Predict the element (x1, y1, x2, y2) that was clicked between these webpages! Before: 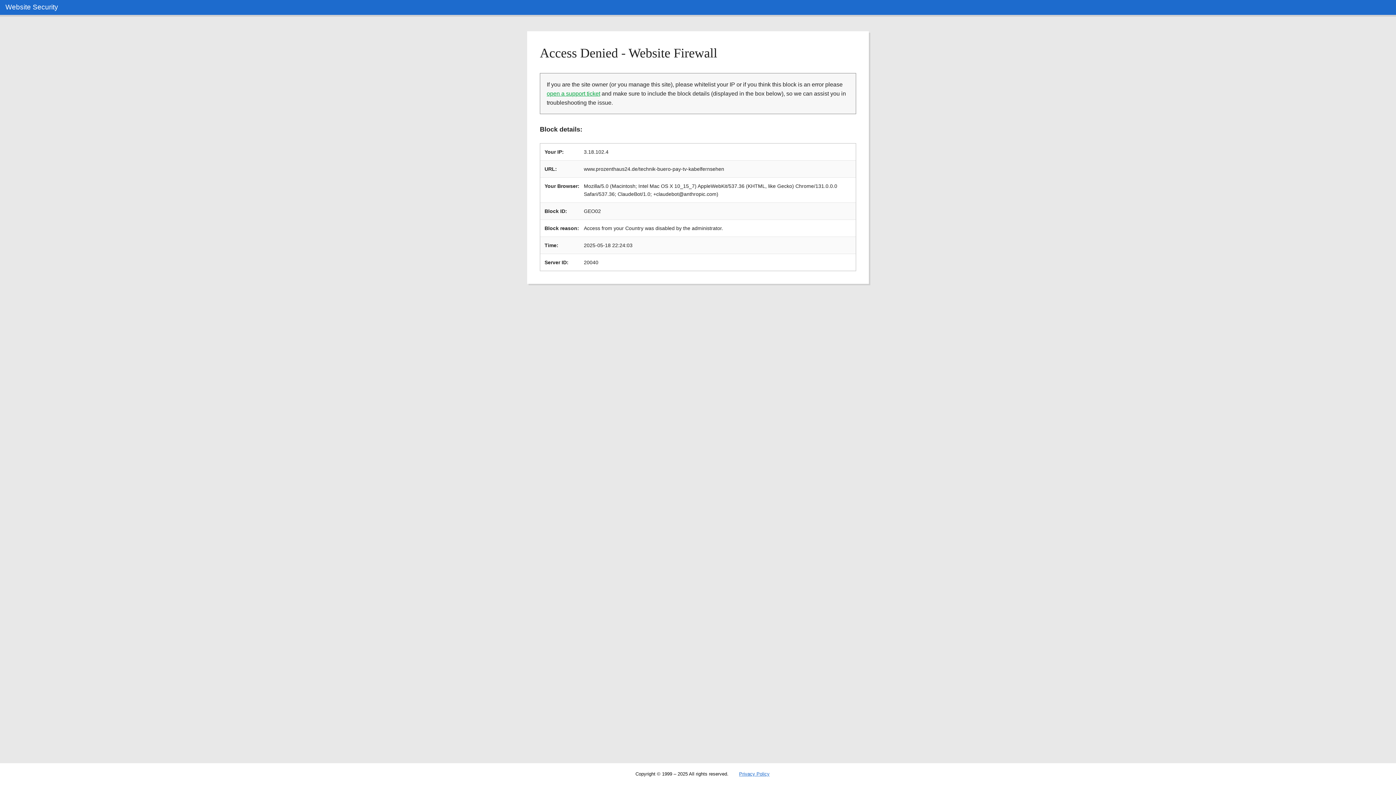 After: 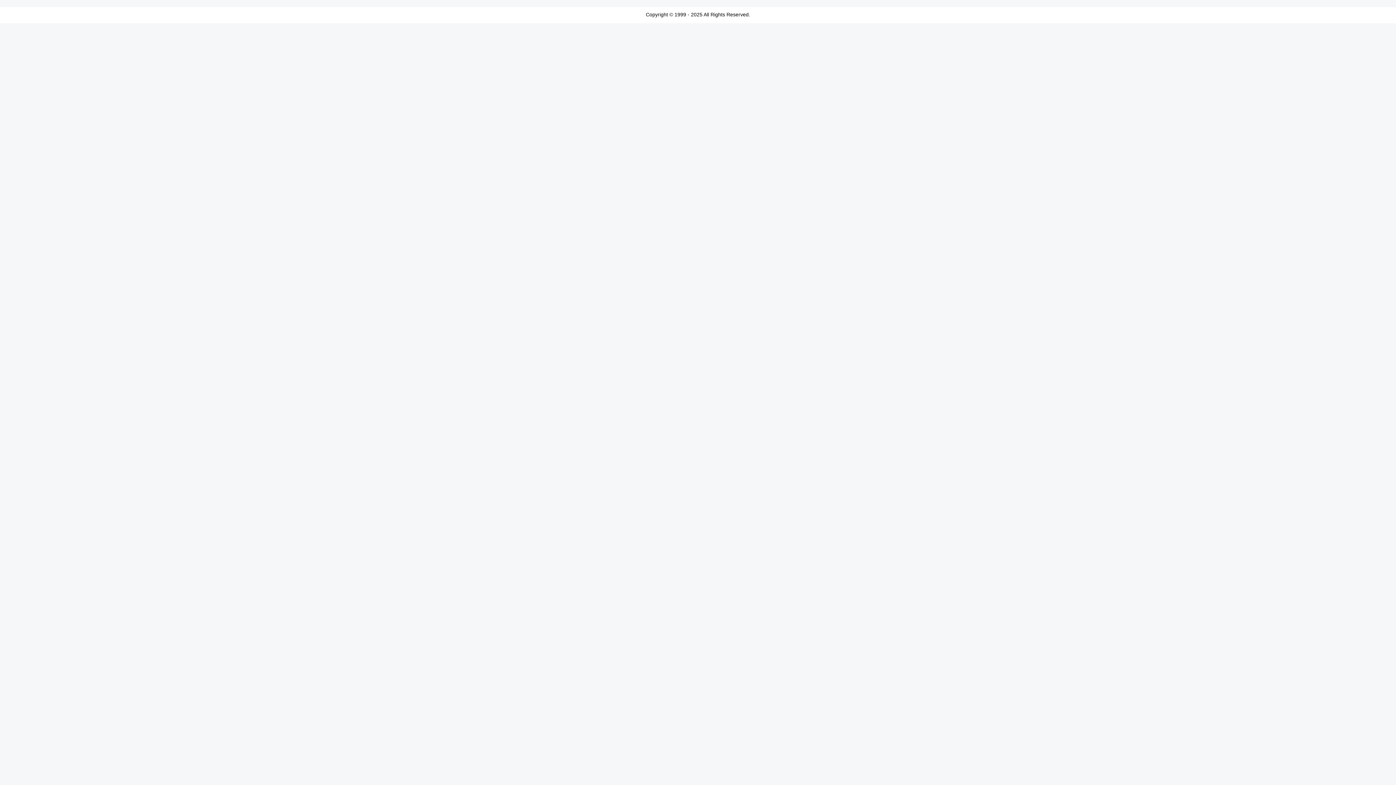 Action: label: open a support ticket bbox: (546, 90, 600, 96)